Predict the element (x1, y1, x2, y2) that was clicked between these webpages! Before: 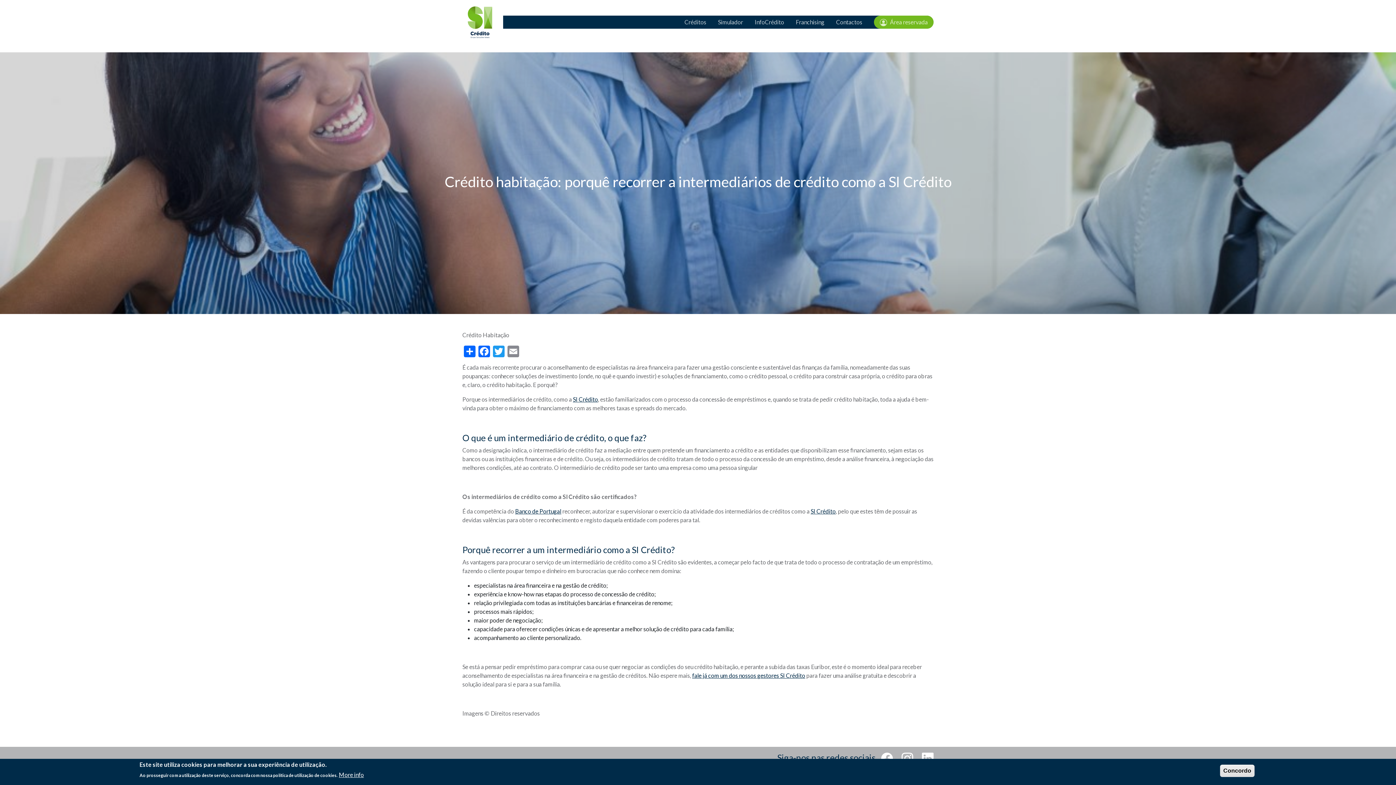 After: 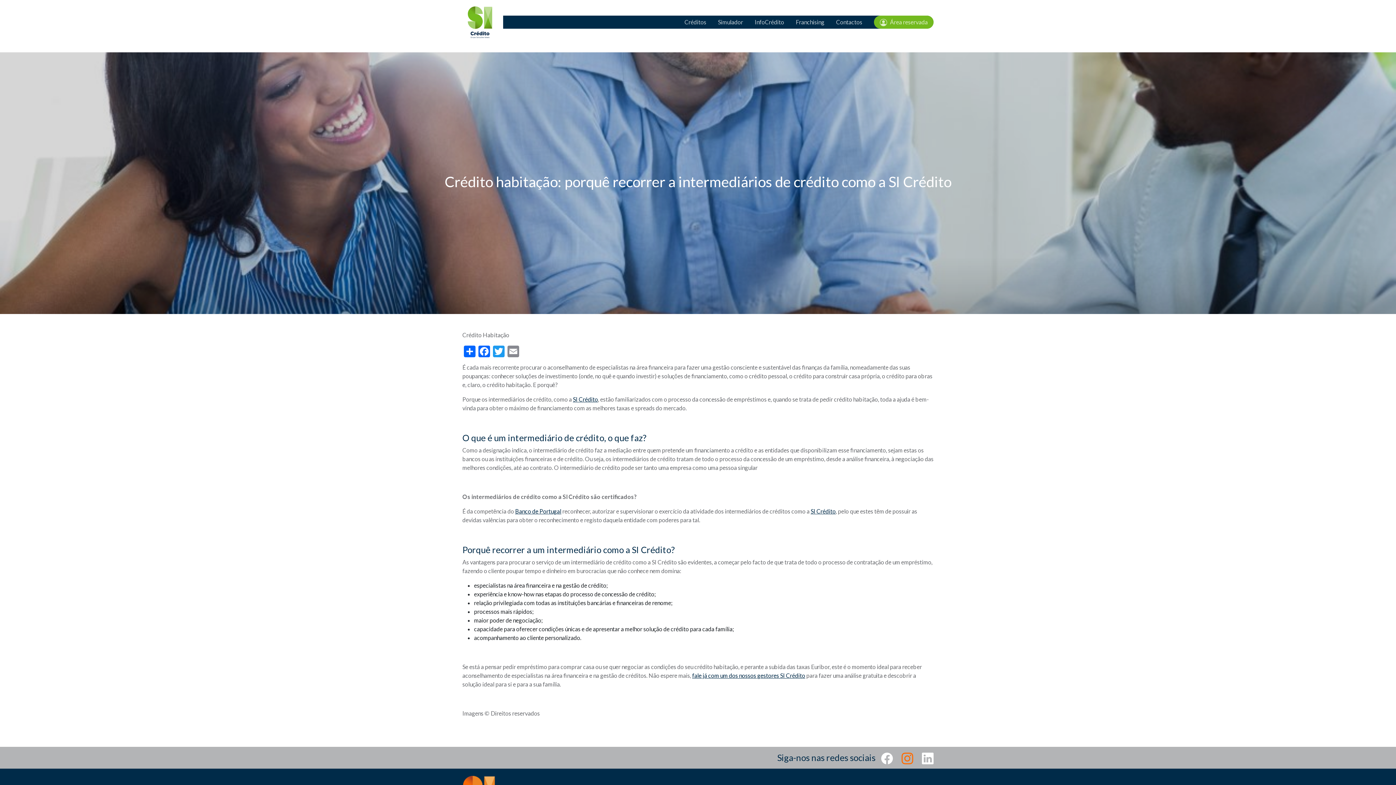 Action: bbox: (901, 753, 913, 763)